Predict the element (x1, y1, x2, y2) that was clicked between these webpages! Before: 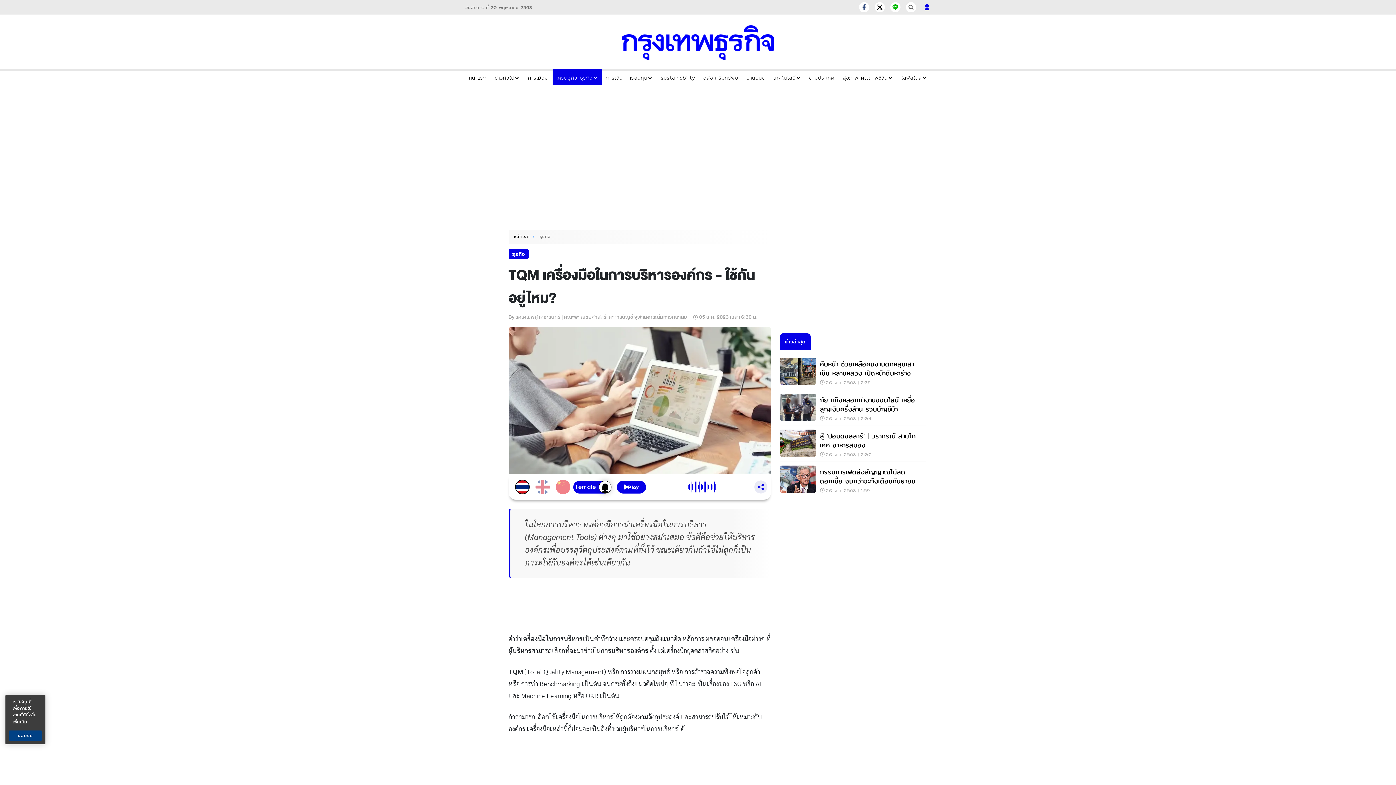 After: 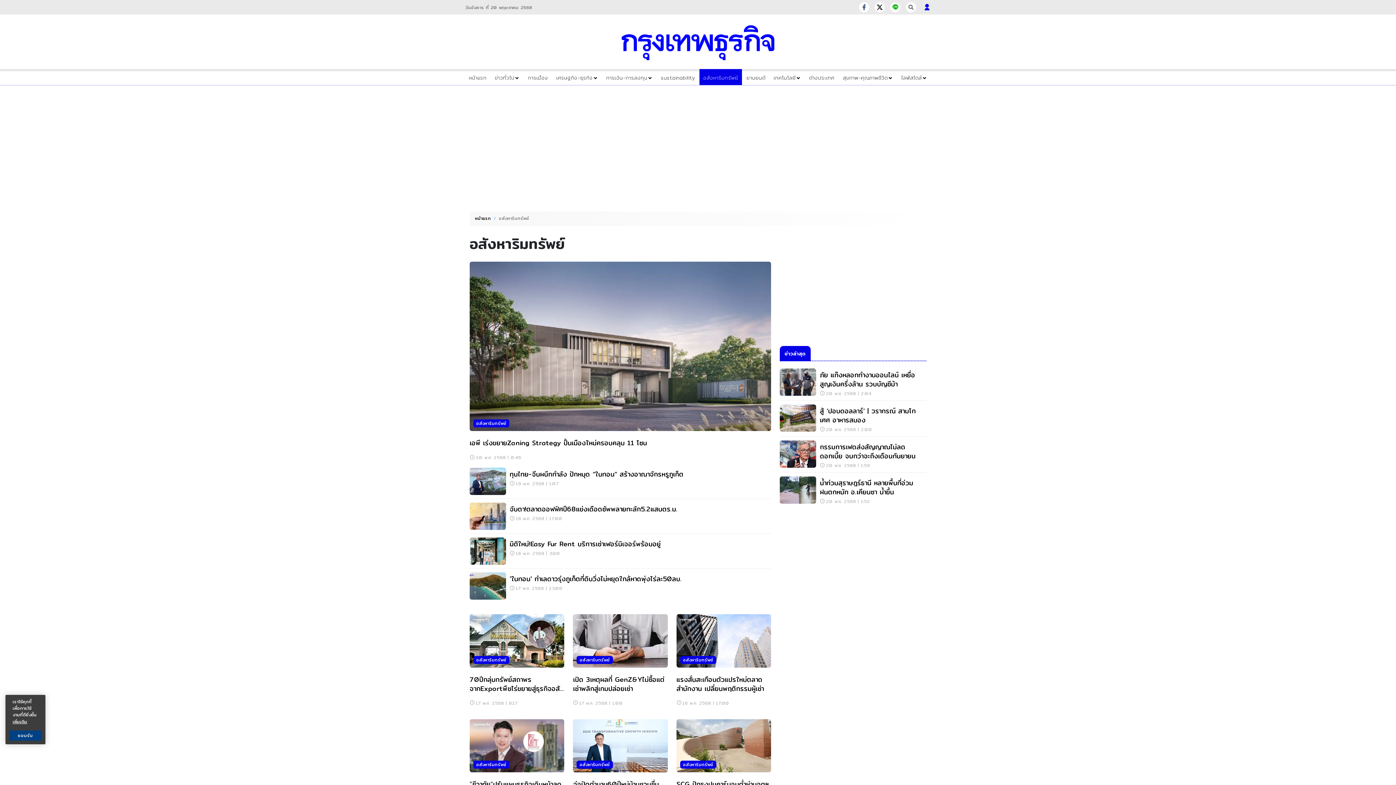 Action: bbox: (703, 73, 738, 81) label: อสังหาริมทรัพย์